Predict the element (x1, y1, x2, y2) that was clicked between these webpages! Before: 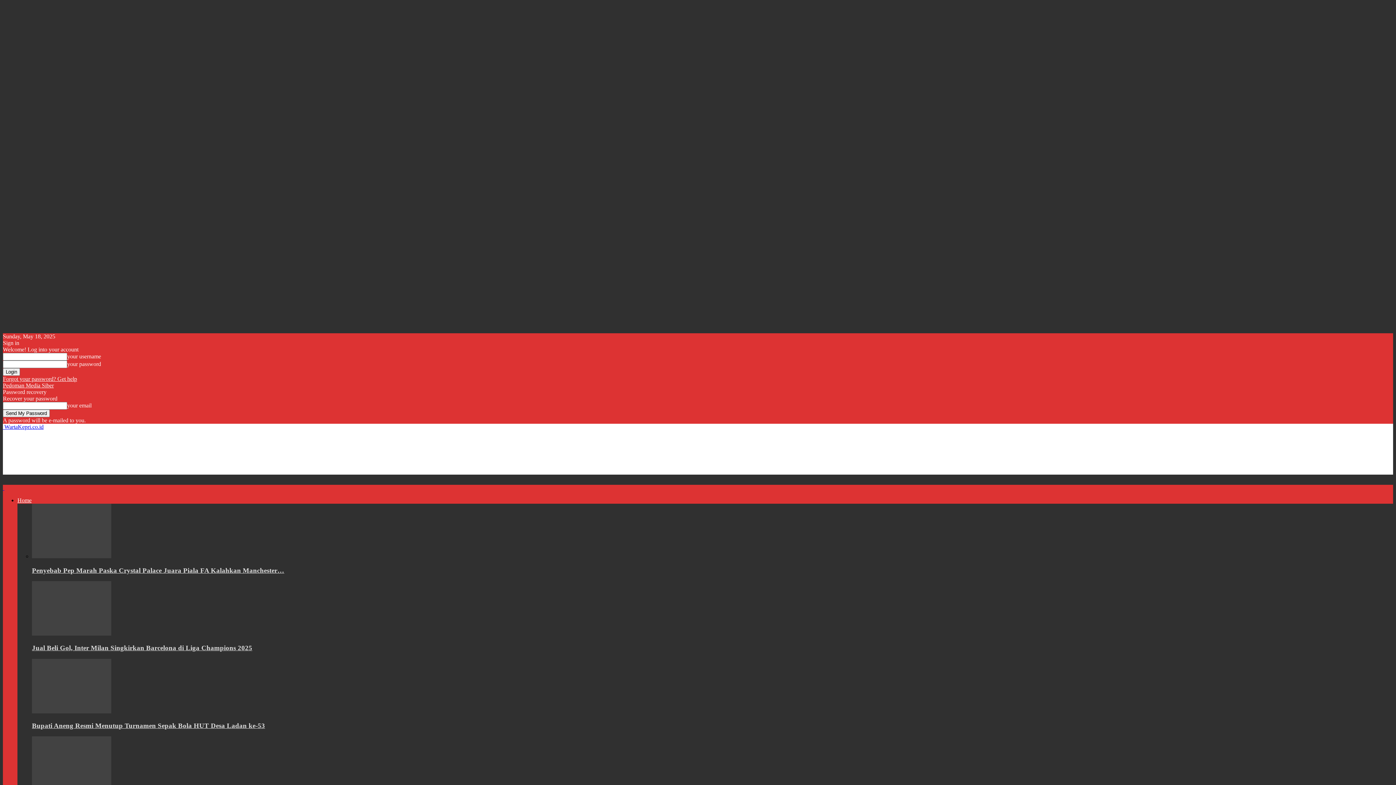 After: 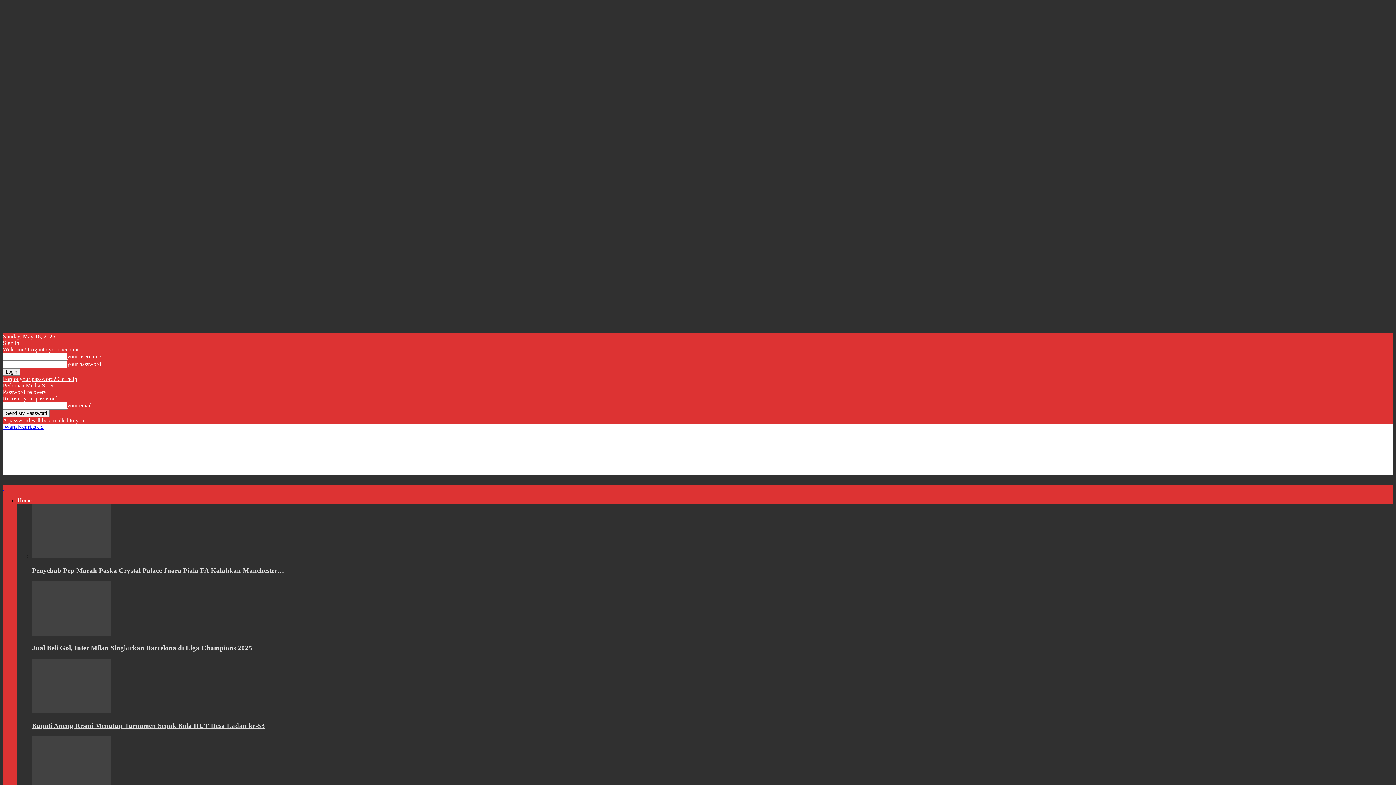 Action: bbox: (2, 376, 77, 382) label: Forgot your password? Get help